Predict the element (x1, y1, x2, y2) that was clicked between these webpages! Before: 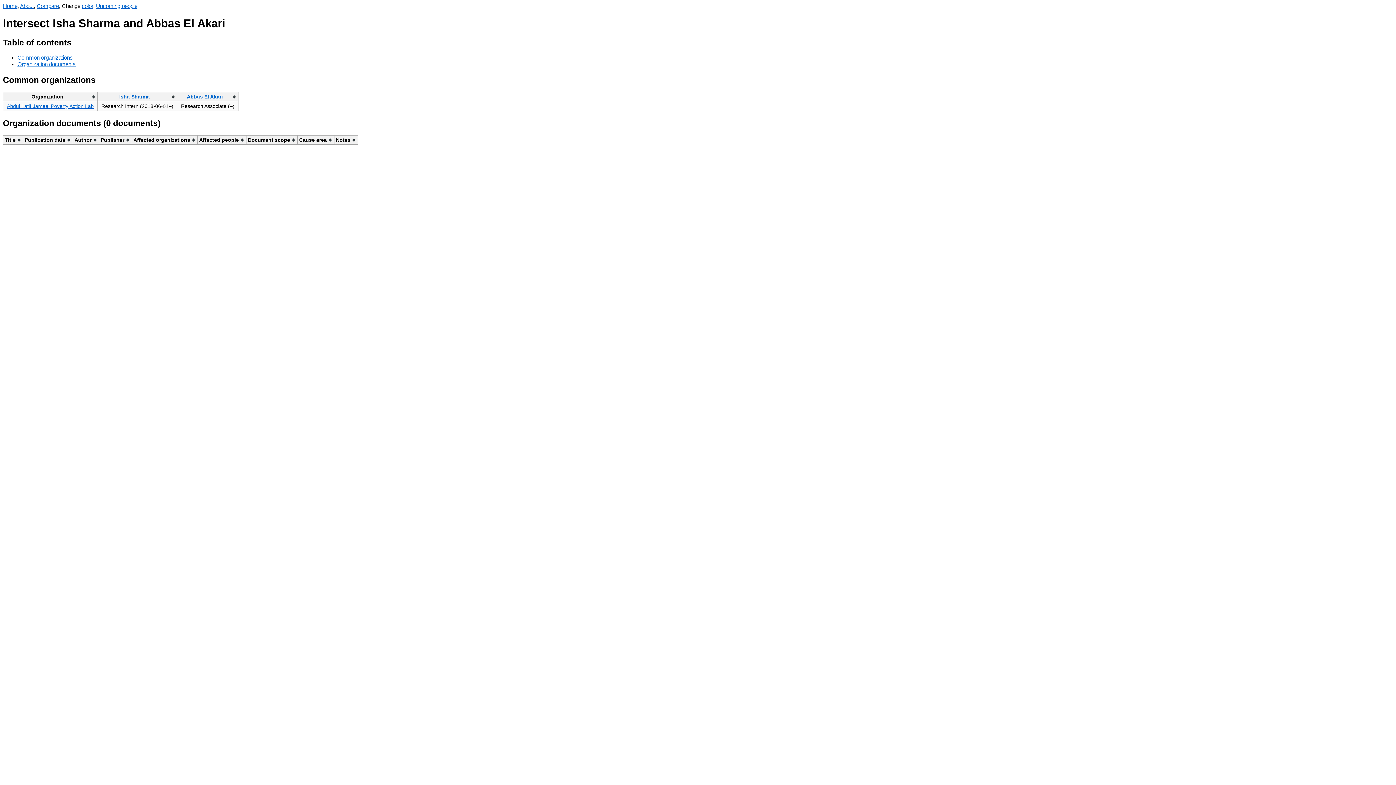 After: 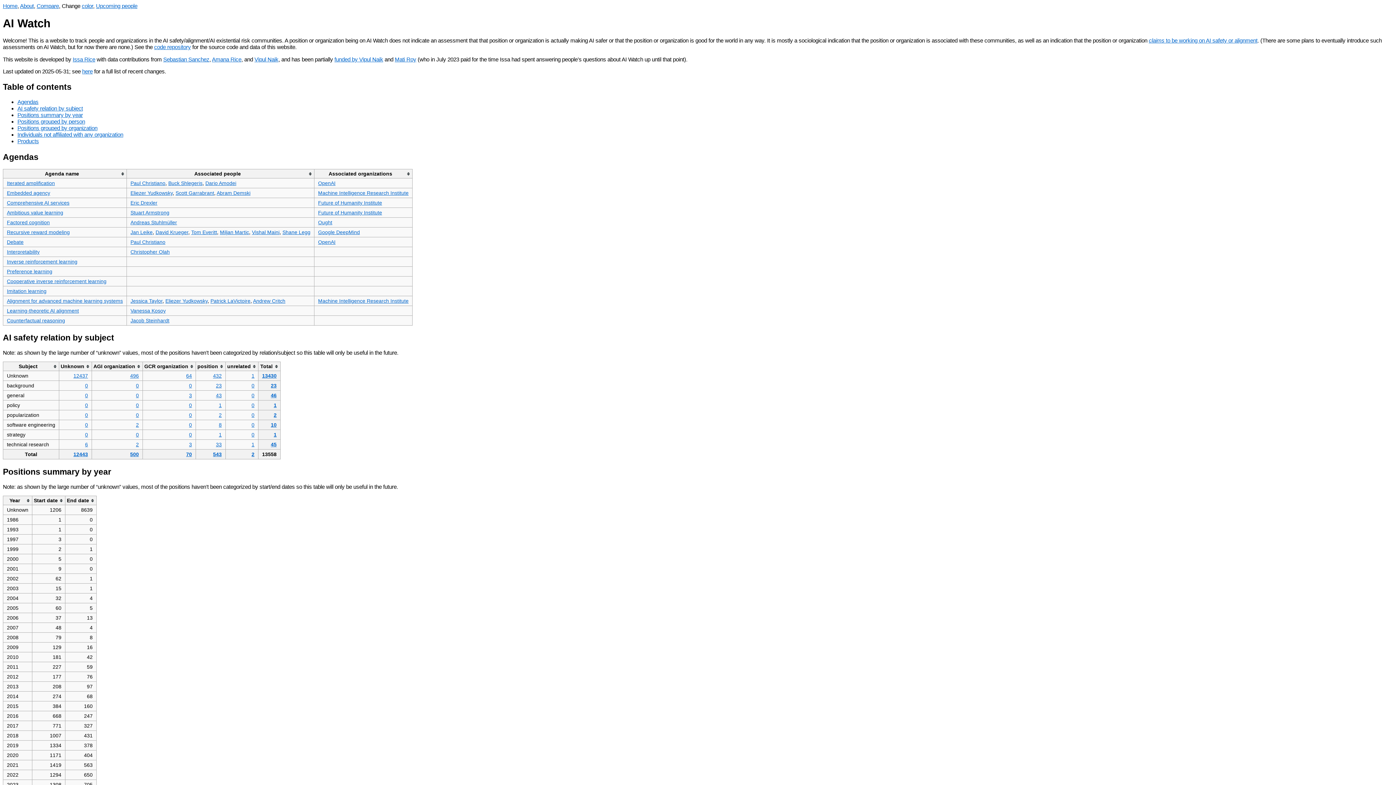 Action: bbox: (2, 2, 17, 9) label: Home